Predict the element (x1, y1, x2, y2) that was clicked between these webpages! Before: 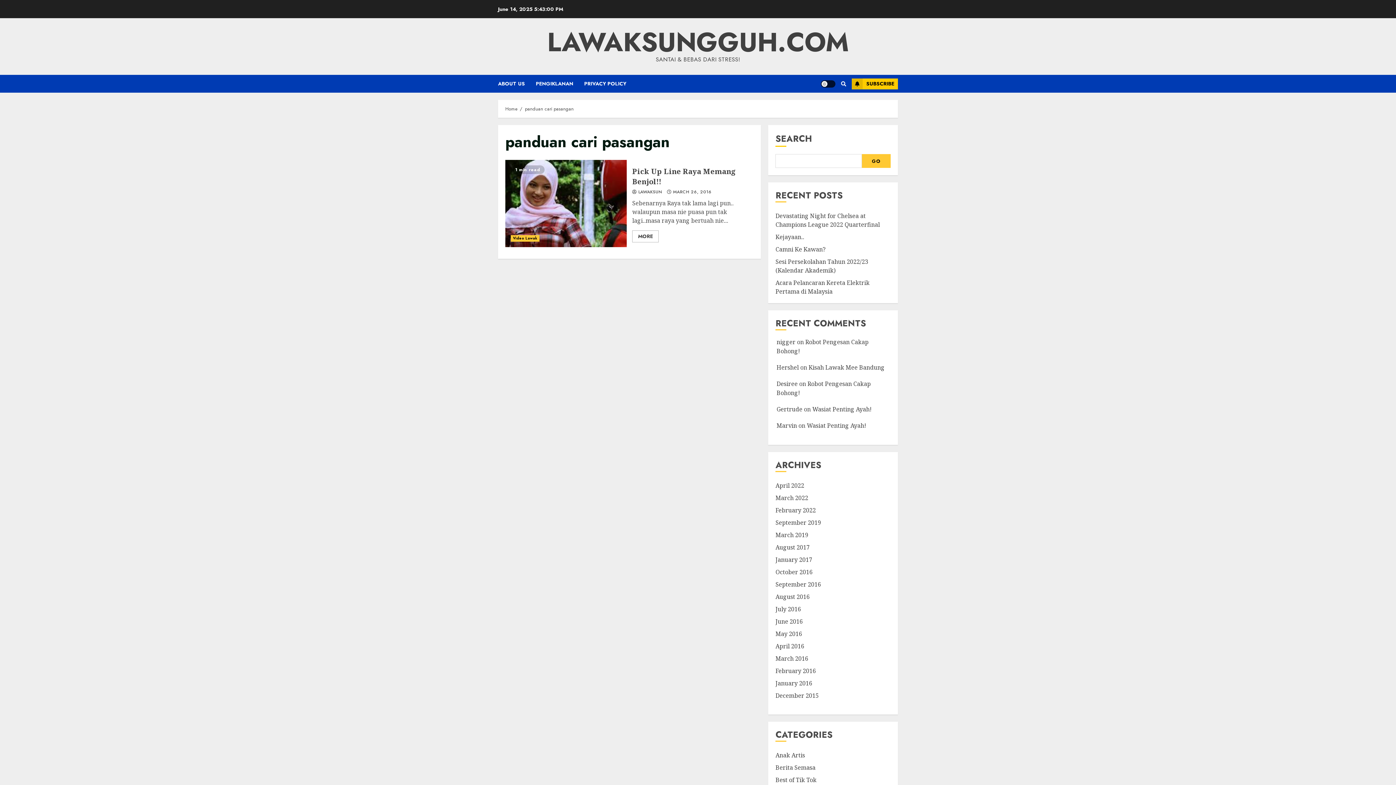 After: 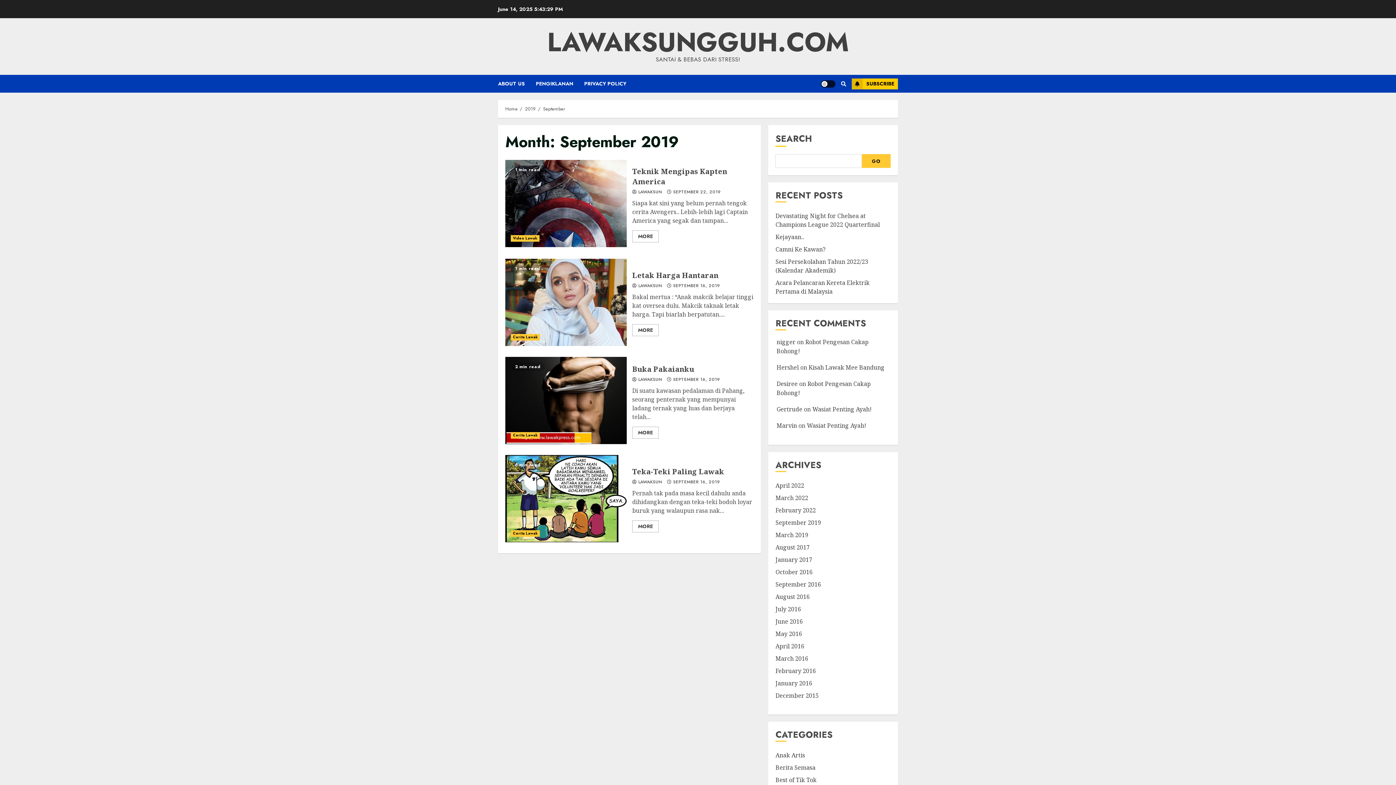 Action: bbox: (775, 518, 821, 527) label: September 2019